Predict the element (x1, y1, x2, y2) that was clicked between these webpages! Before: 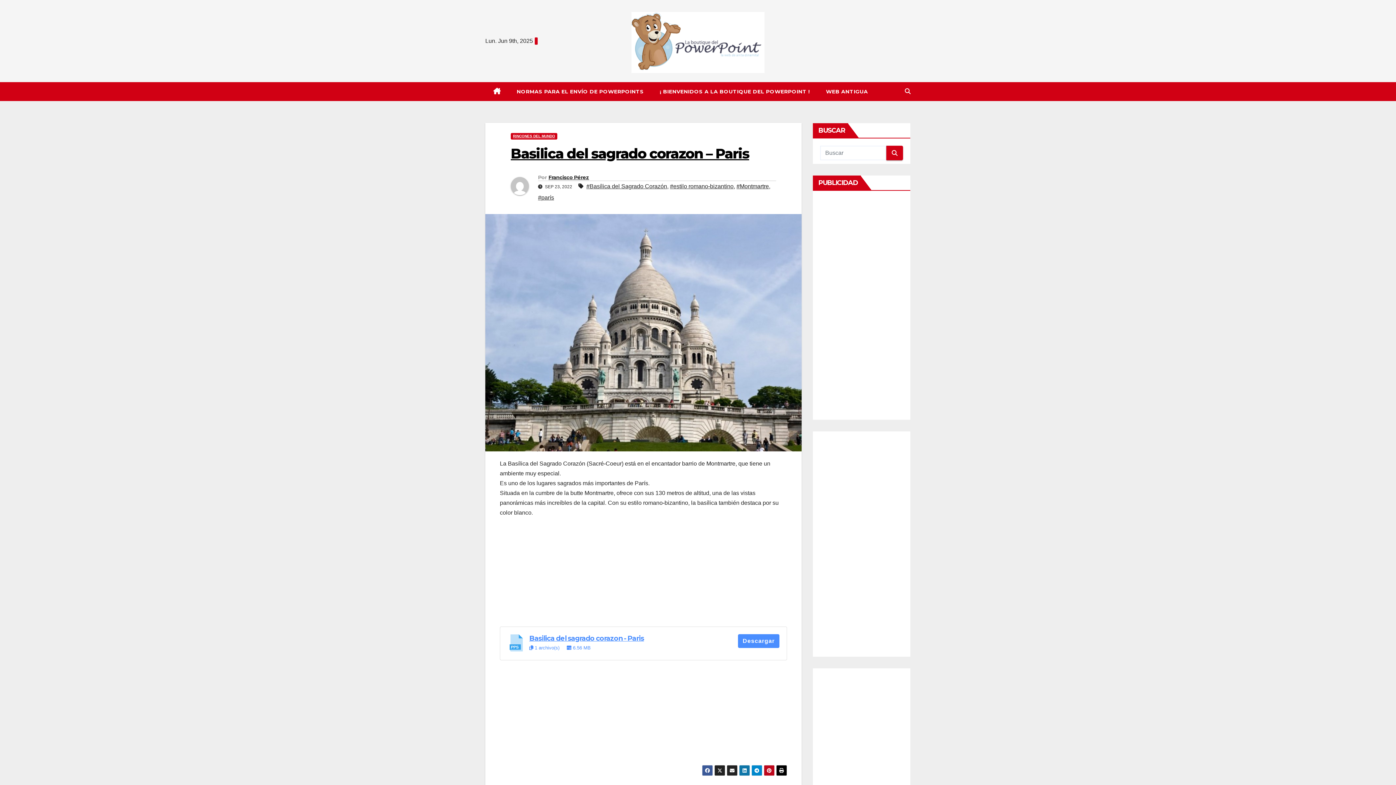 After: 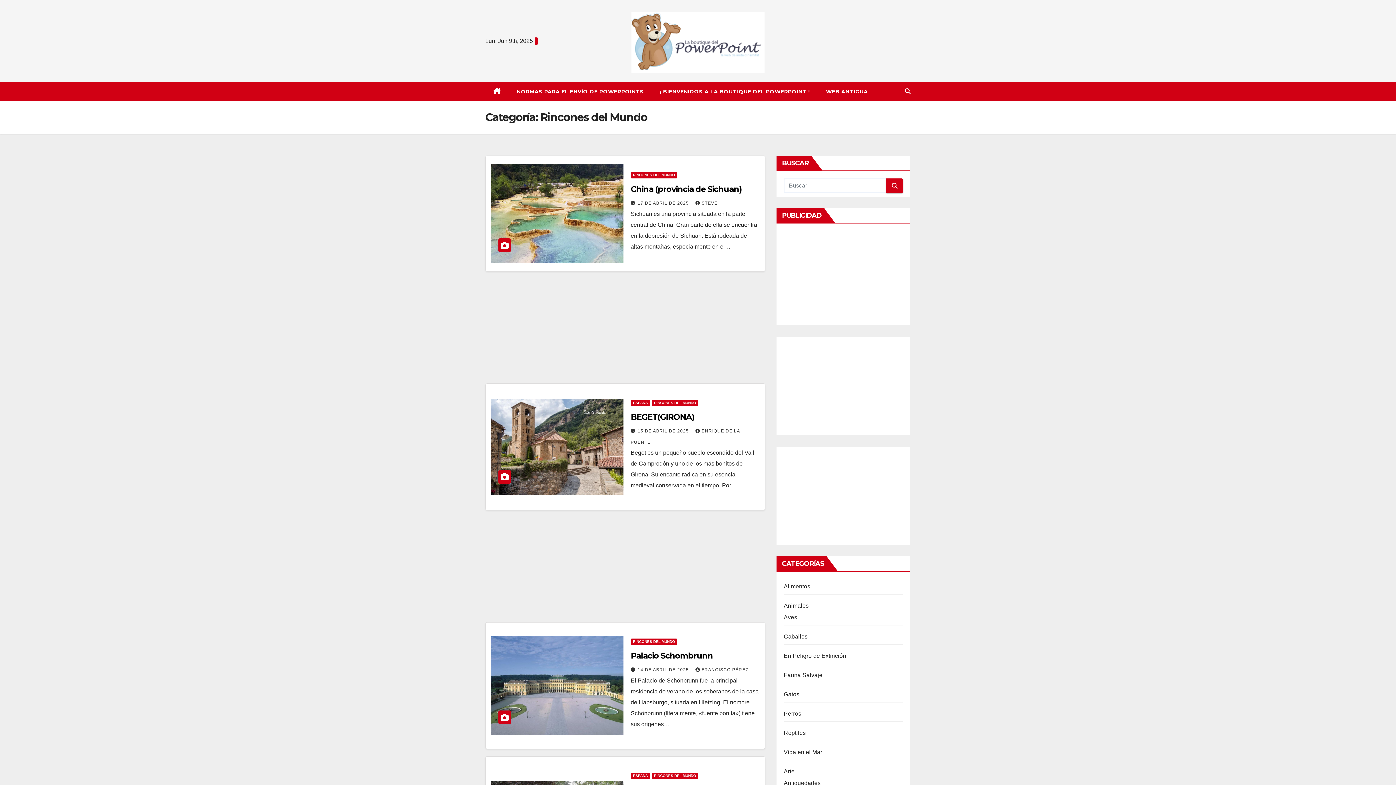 Action: label: RINCONES DEL MUNDO bbox: (510, 133, 557, 139)